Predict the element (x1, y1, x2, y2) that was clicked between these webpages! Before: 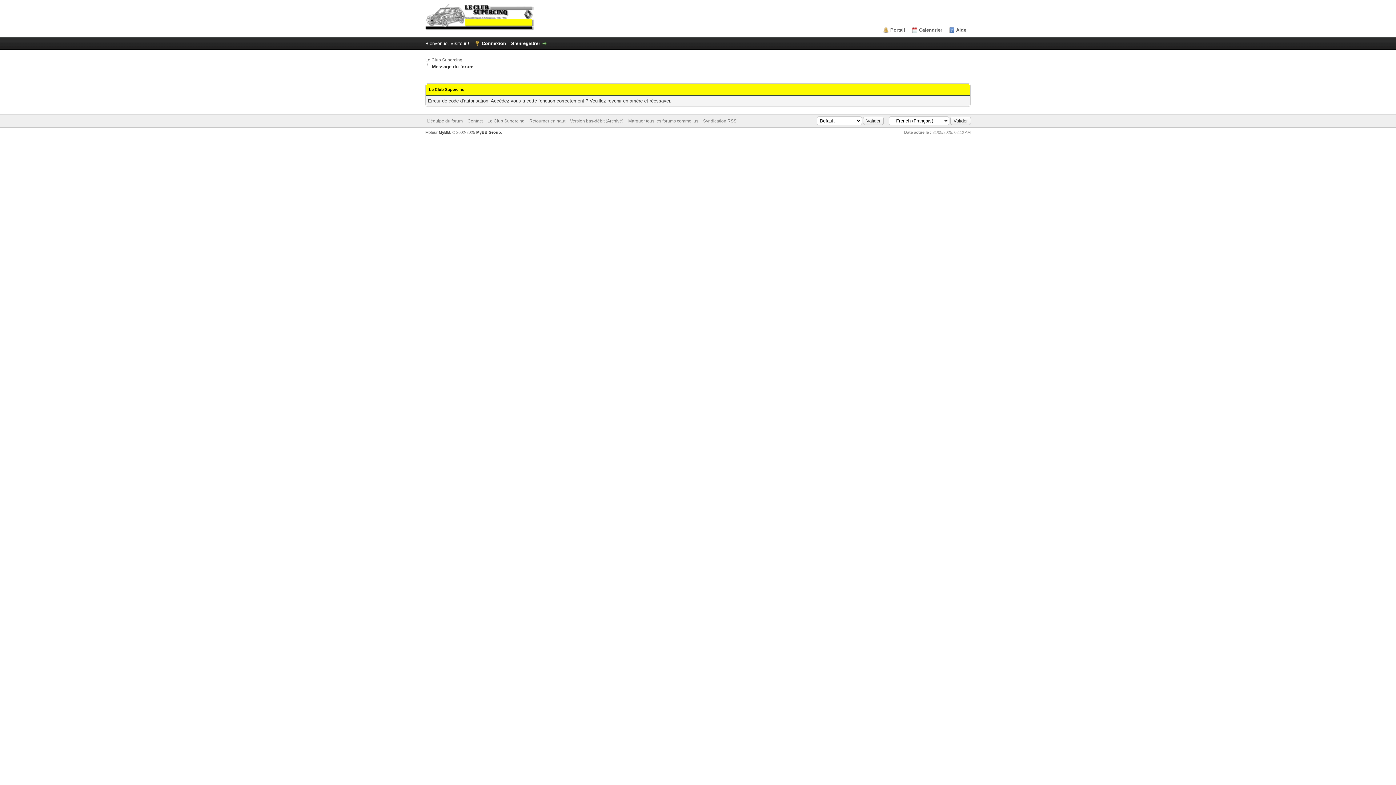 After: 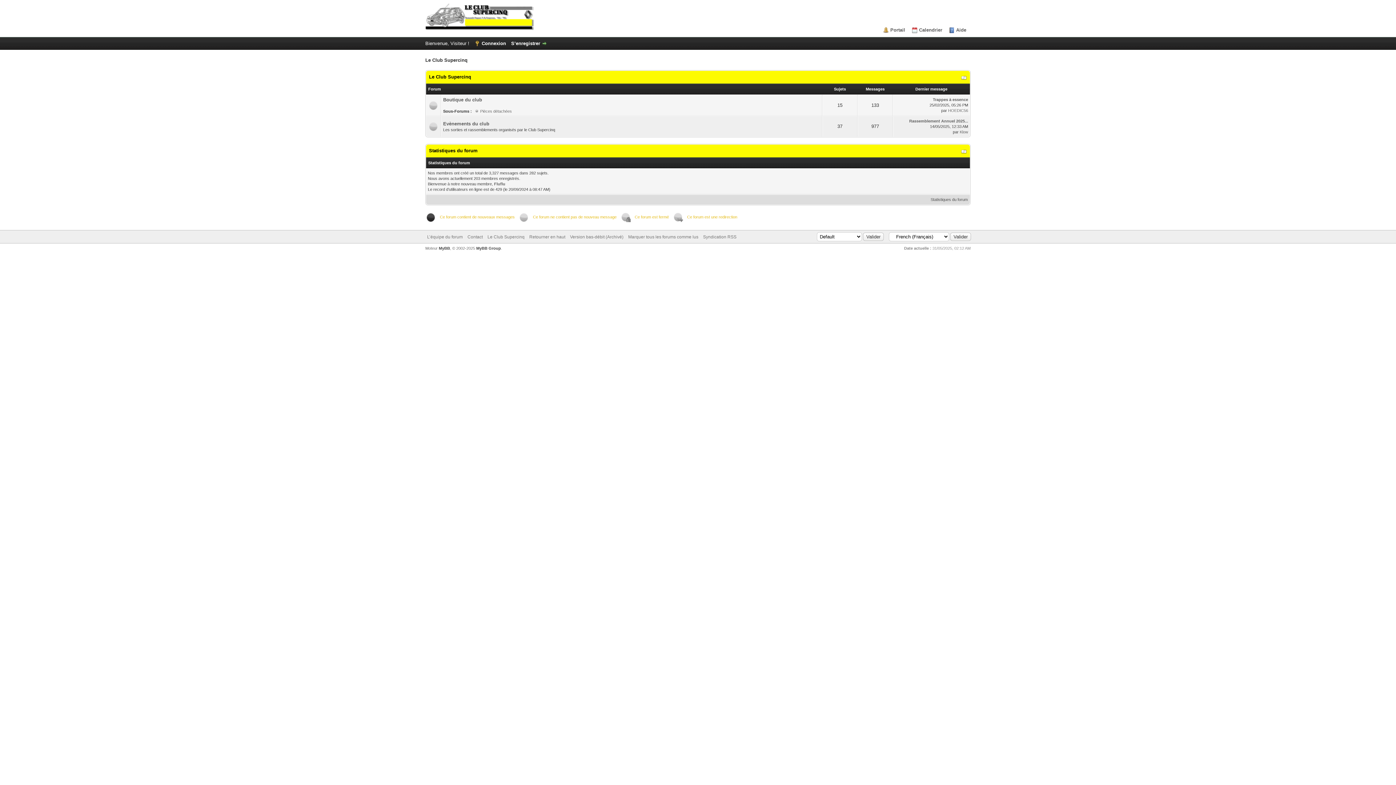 Action: label: Marquer tous les forums comme lus bbox: (628, 118, 698, 123)